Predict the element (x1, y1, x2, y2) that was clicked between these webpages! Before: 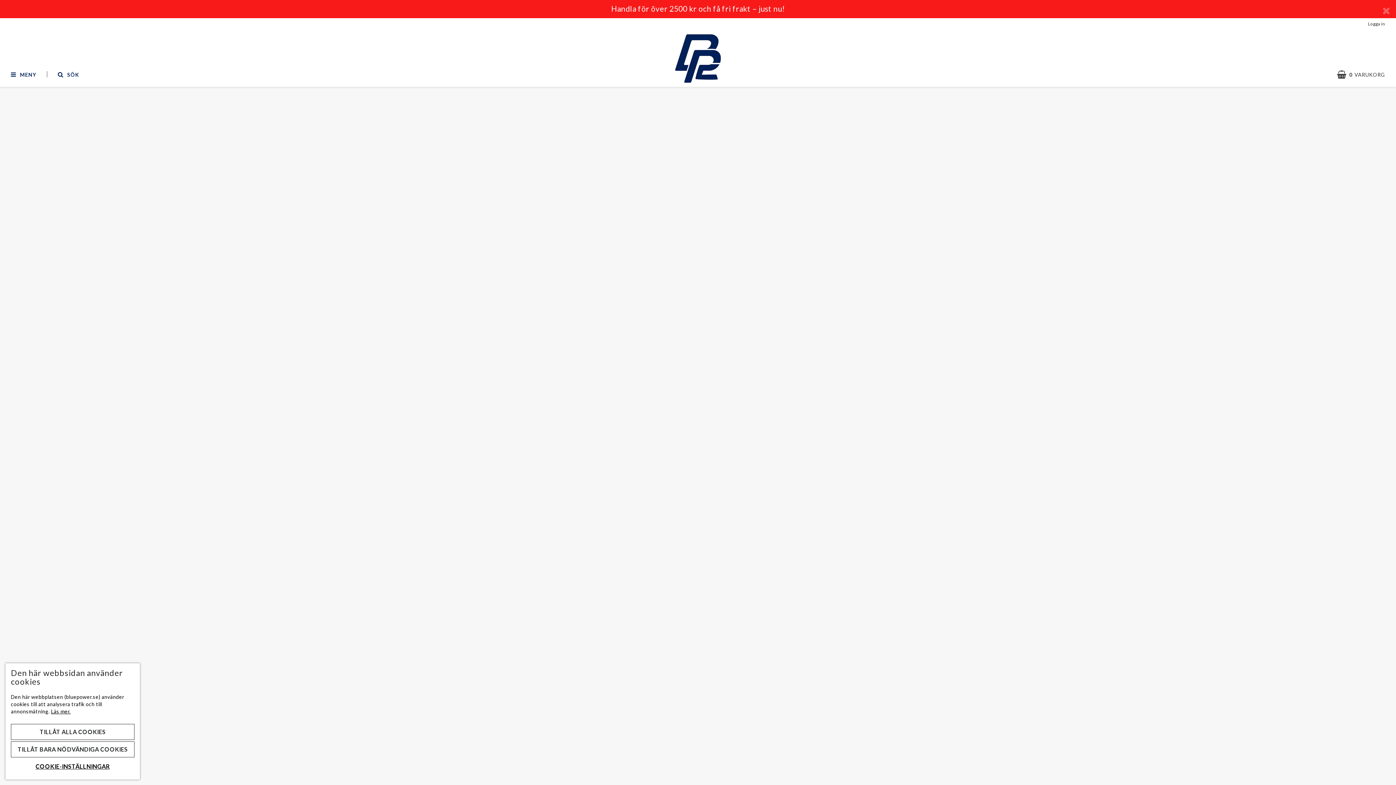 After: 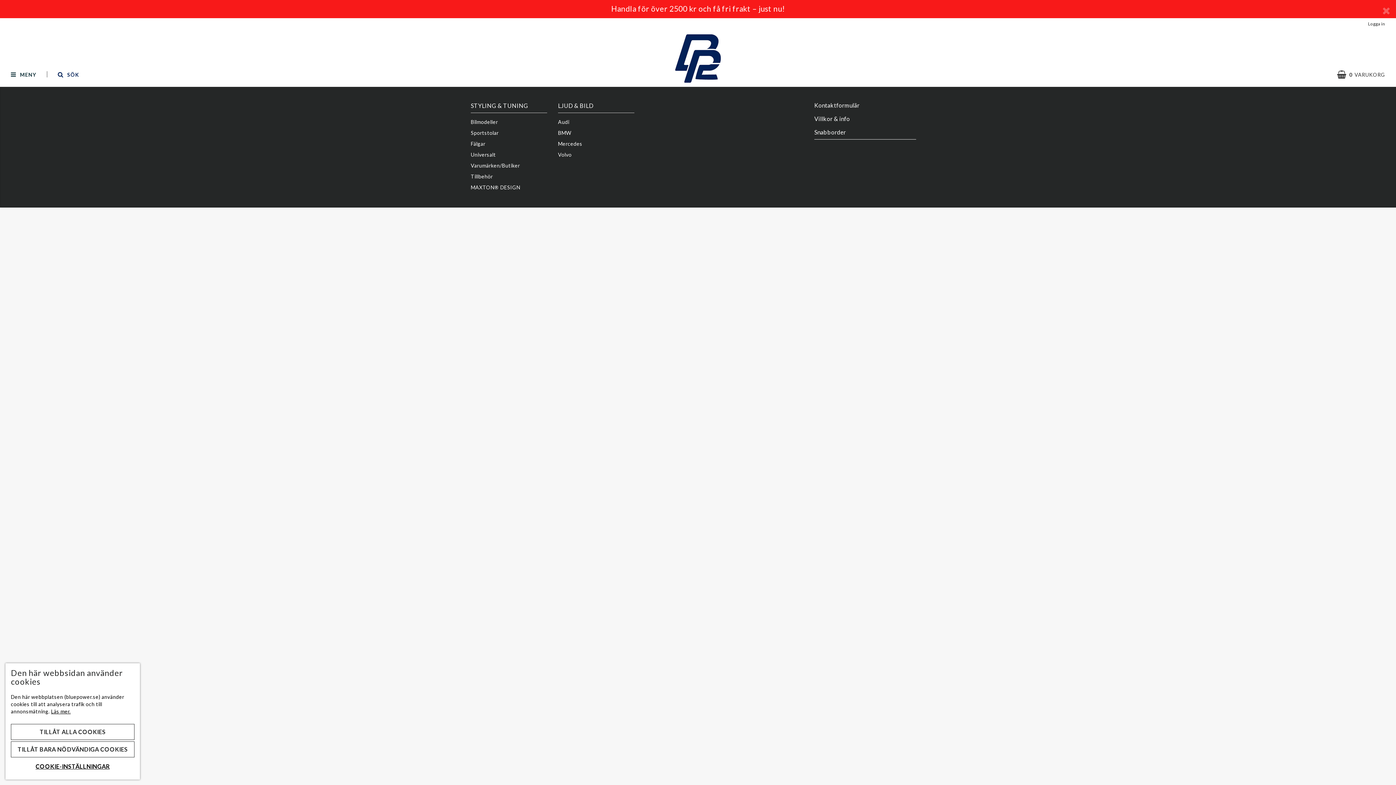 Action: label: MENY bbox: (0, 62, 47, 86)